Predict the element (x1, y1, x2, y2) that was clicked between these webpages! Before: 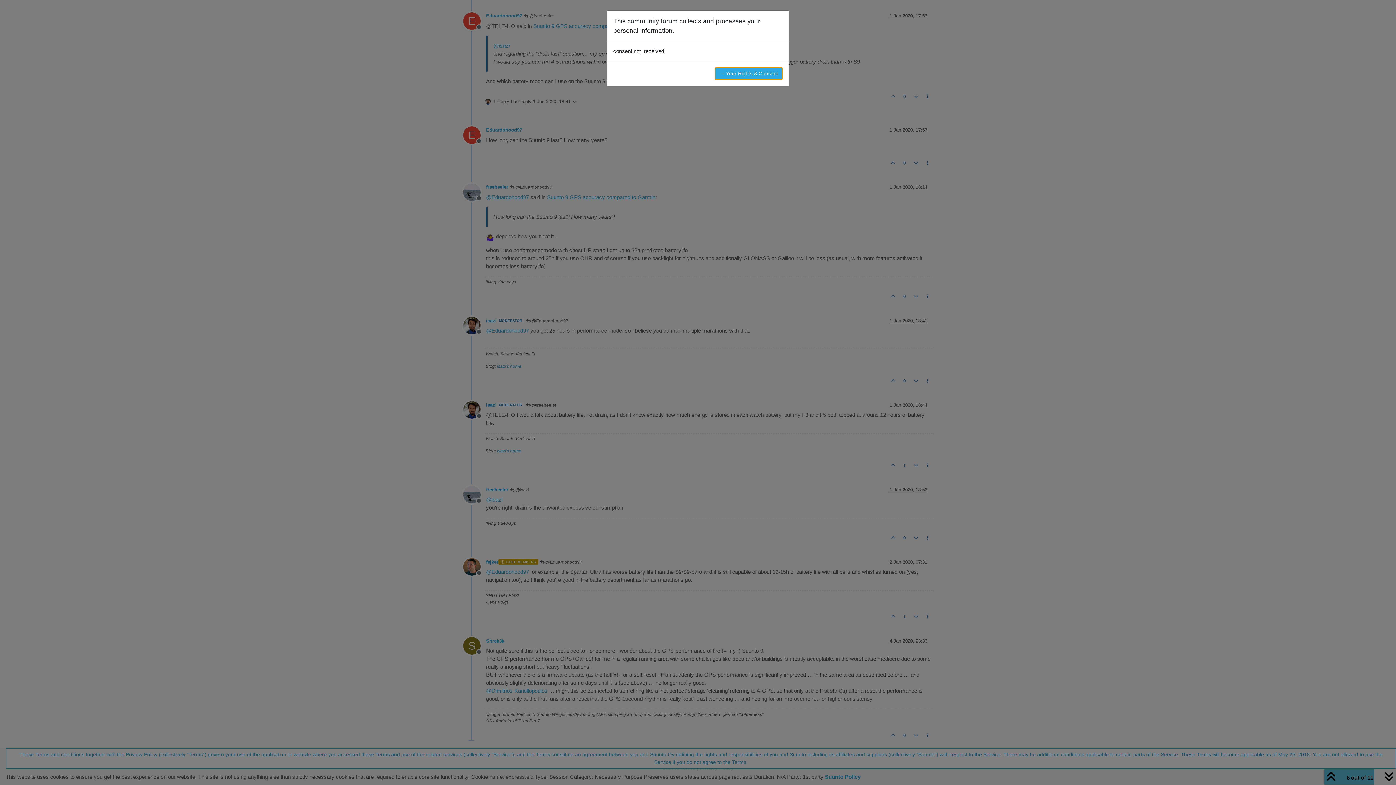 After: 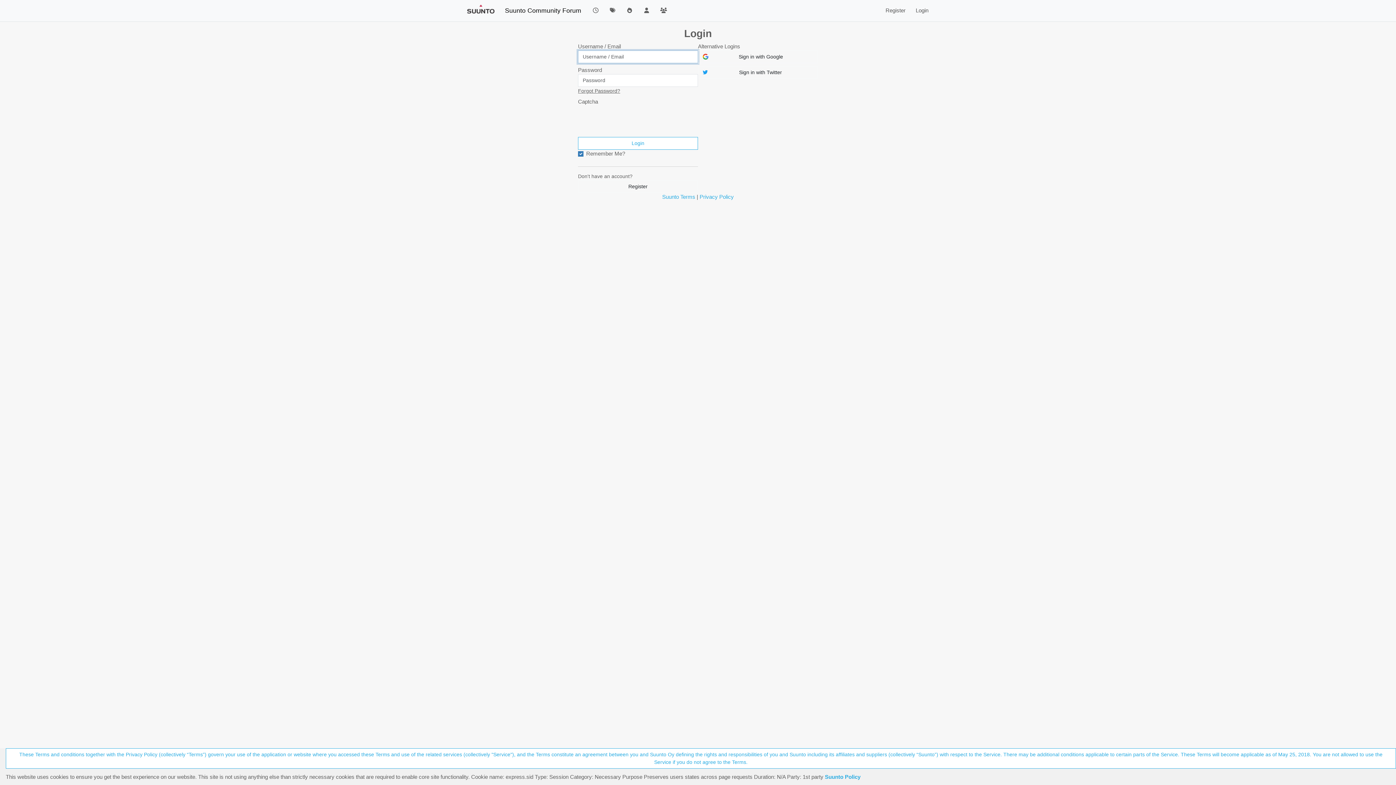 Action: label: → Your Rights & Consent bbox: (714, 67, 782, 80)